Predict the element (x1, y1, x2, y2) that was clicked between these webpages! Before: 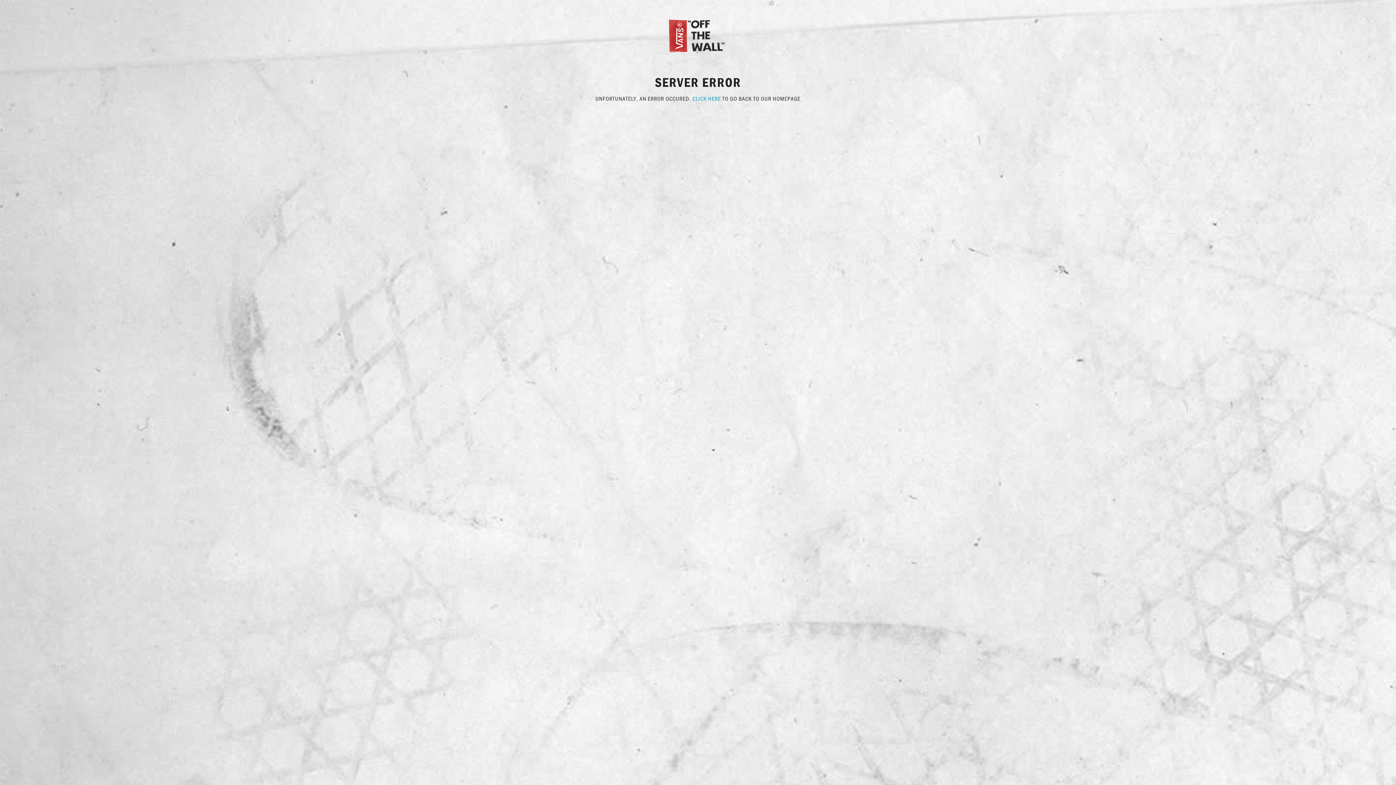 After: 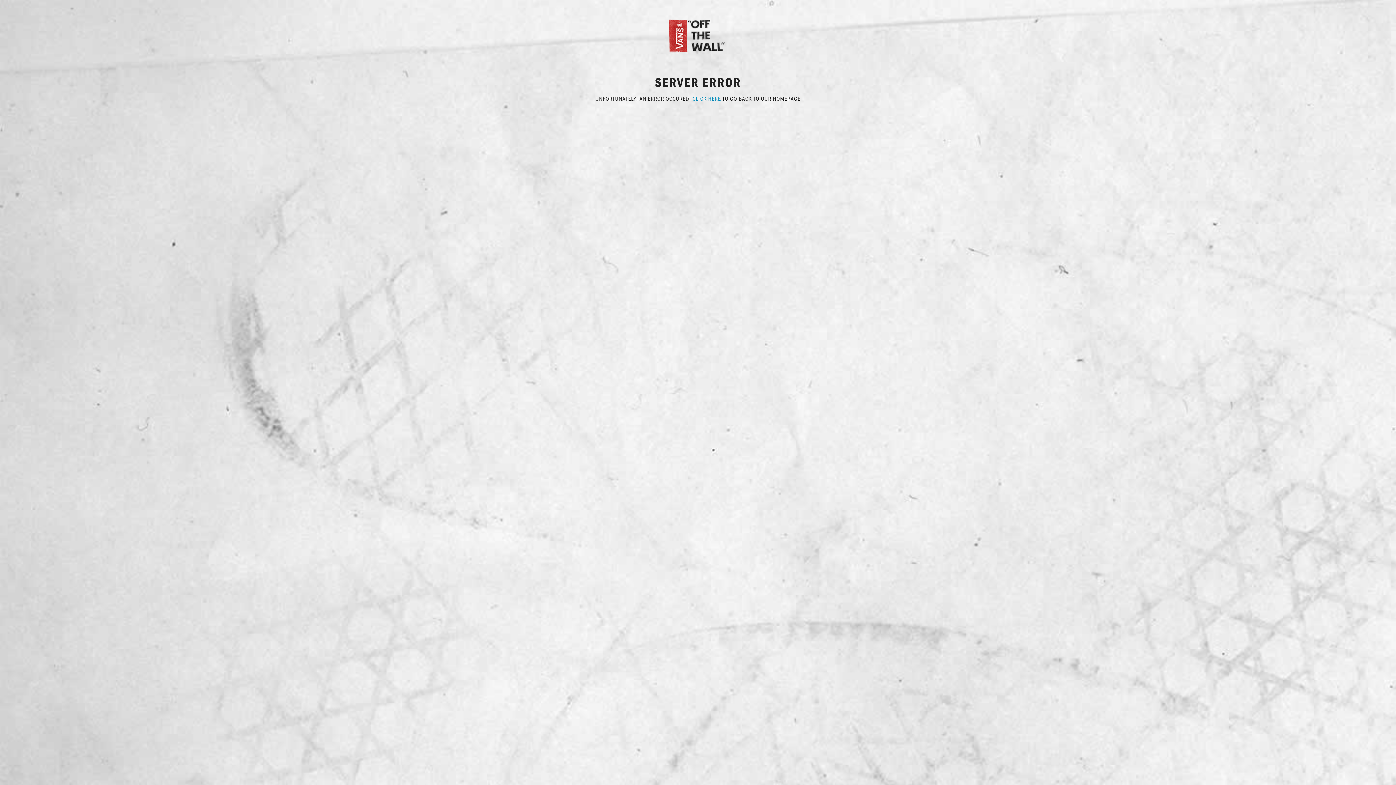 Action: bbox: (667, 31, 729, 38)